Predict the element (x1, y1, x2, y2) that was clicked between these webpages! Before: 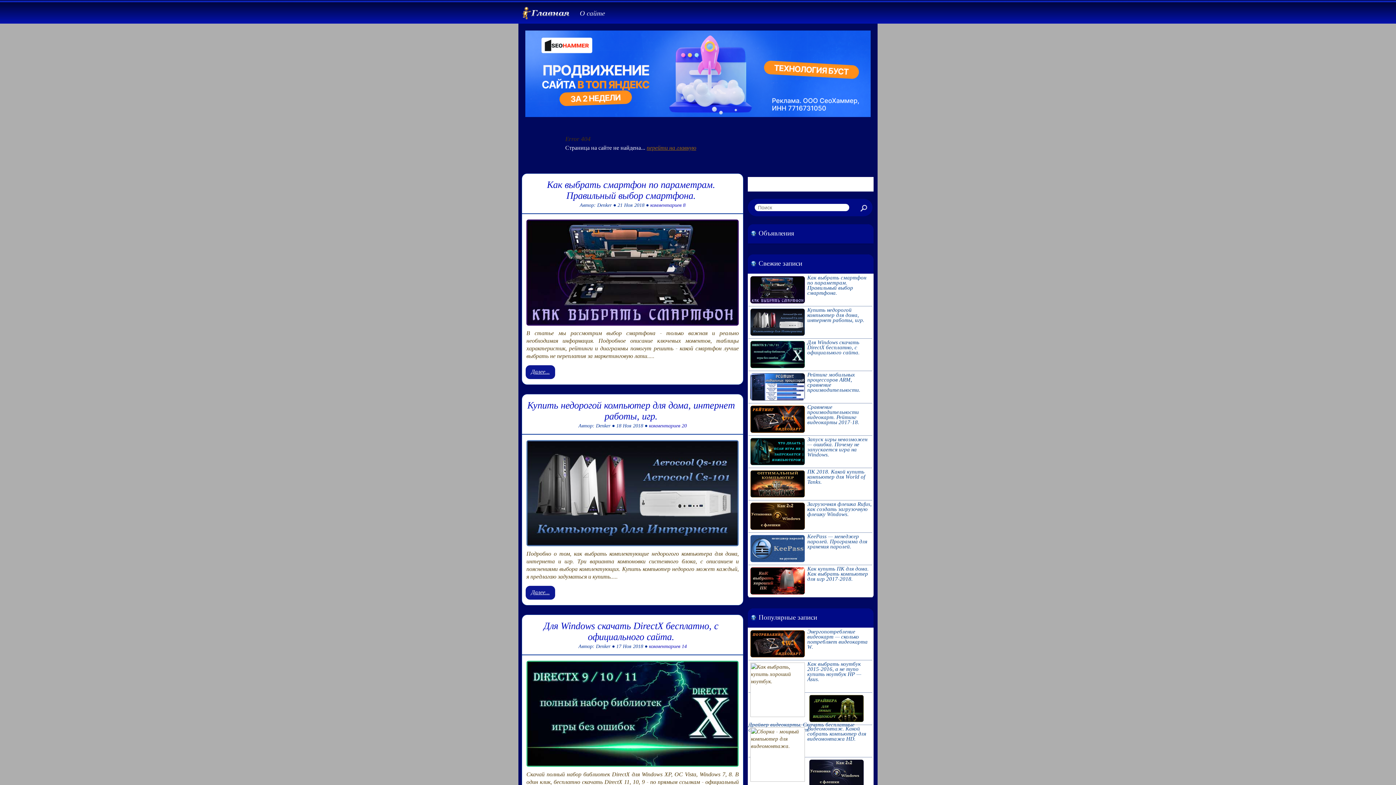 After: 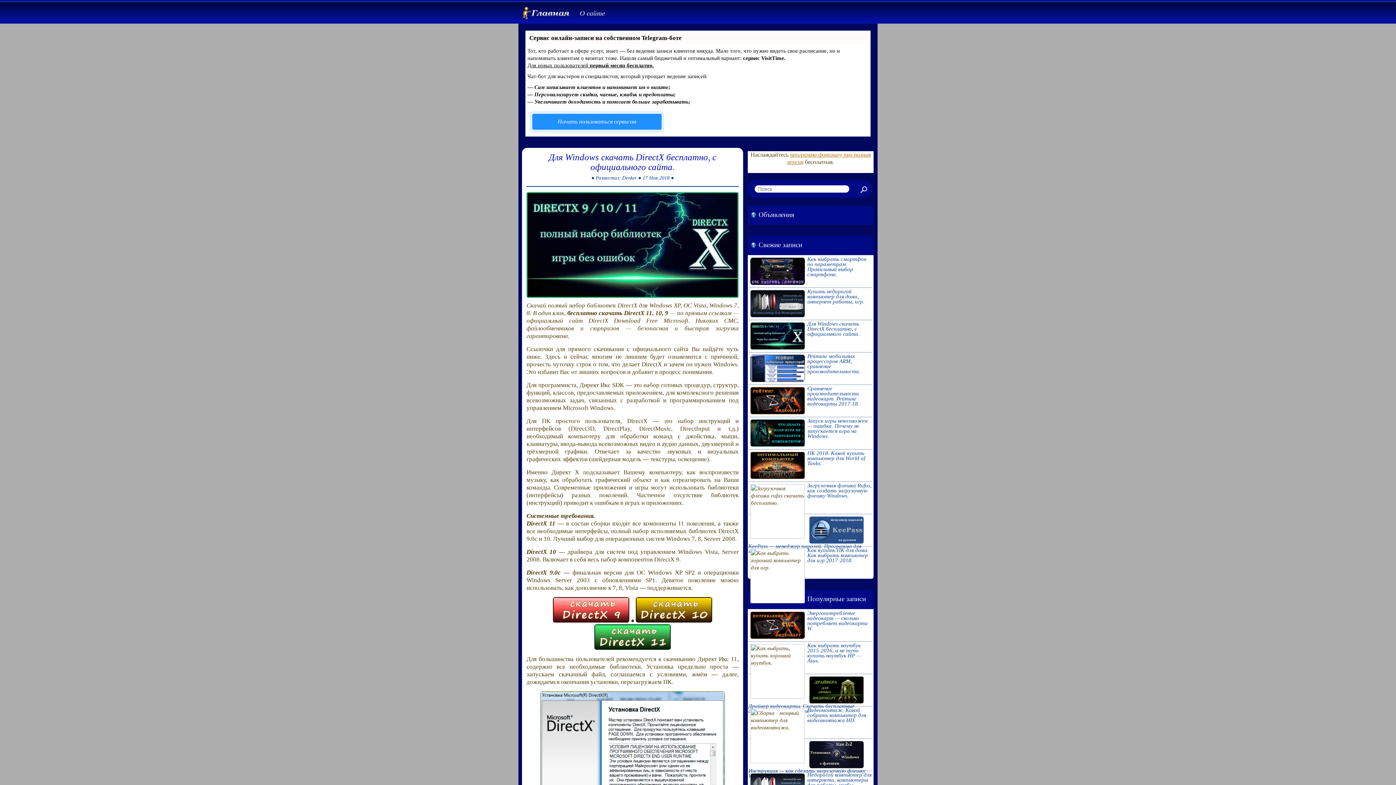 Action: bbox: (543, 620, 718, 642) label: Для Windows скачать DirectX бесплатно, с официального сайта.